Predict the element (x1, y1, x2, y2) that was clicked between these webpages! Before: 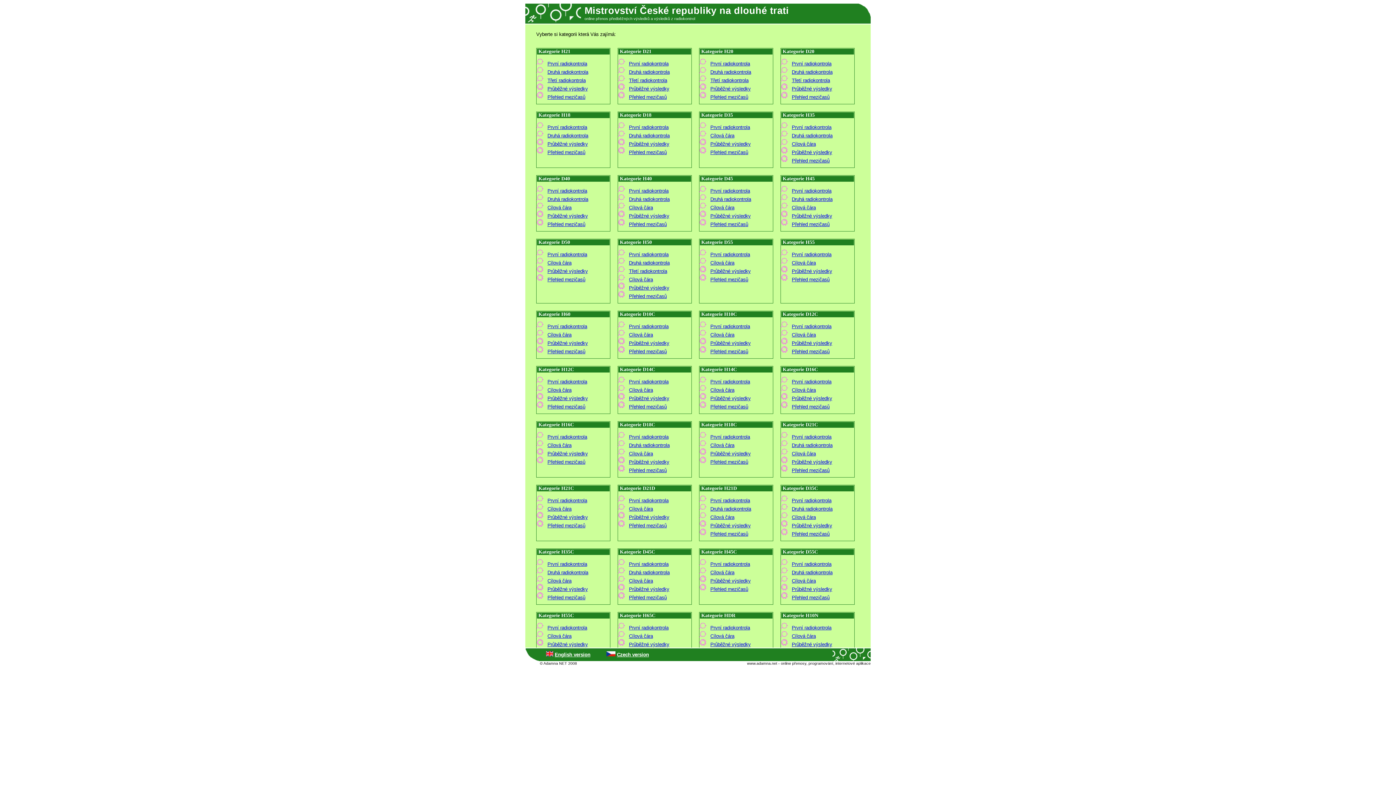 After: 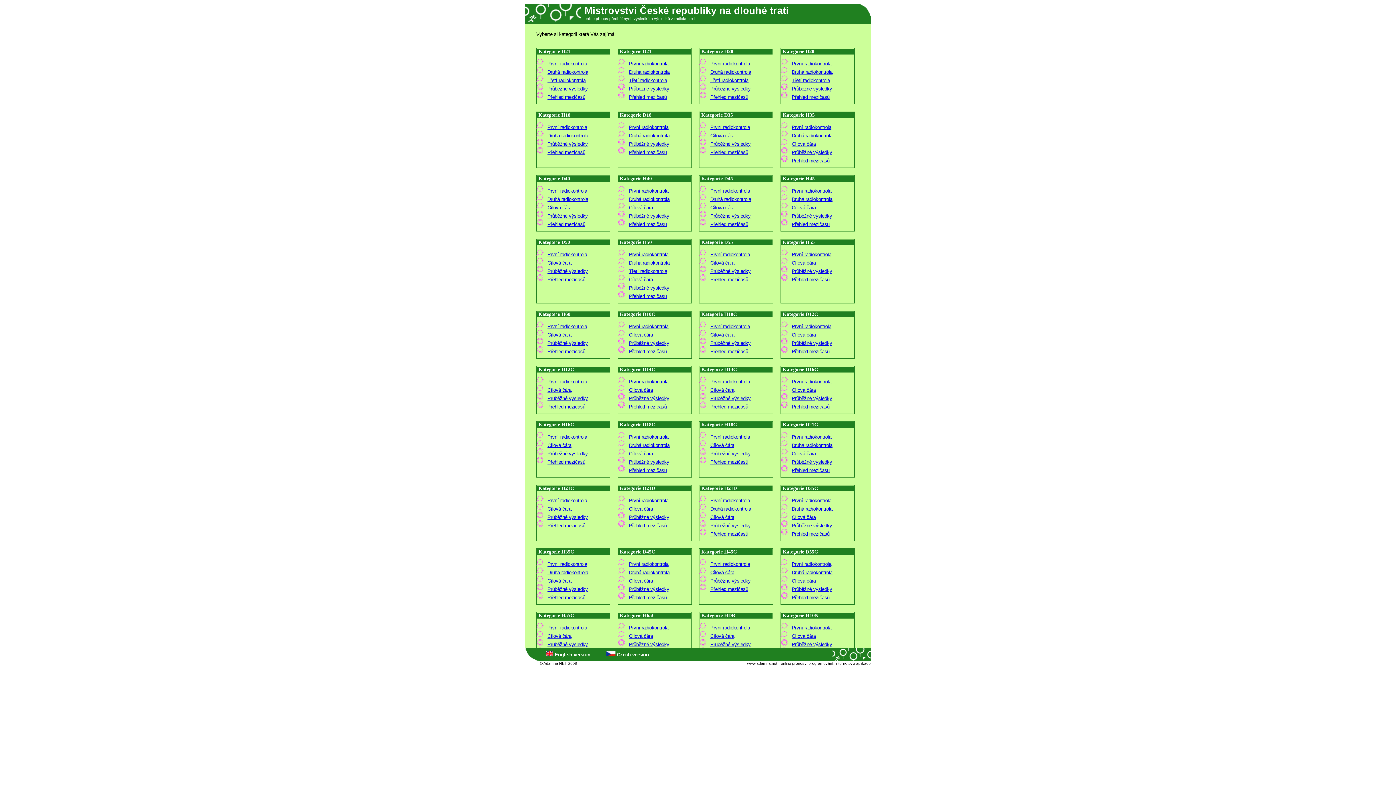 Action: label: První radiokontrola bbox: (792, 561, 831, 567)